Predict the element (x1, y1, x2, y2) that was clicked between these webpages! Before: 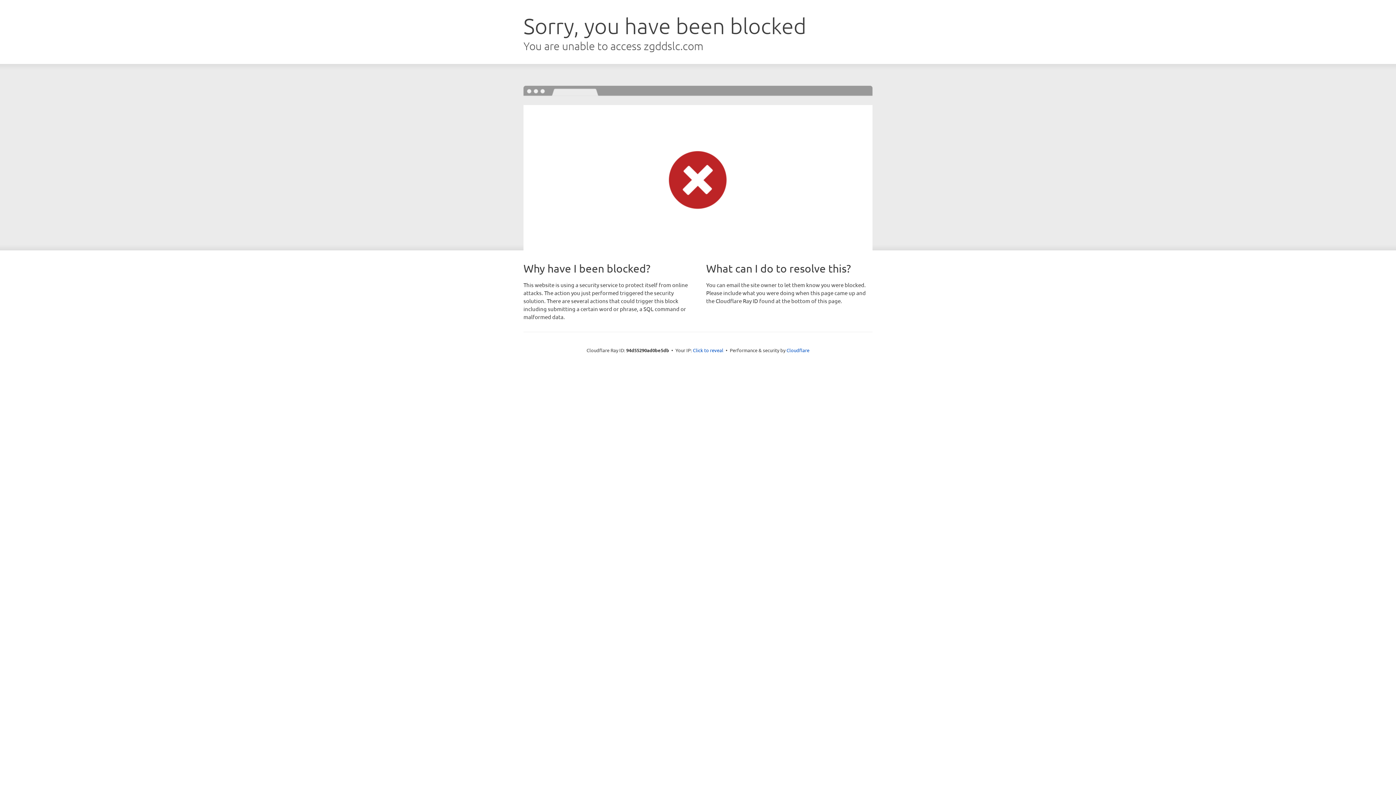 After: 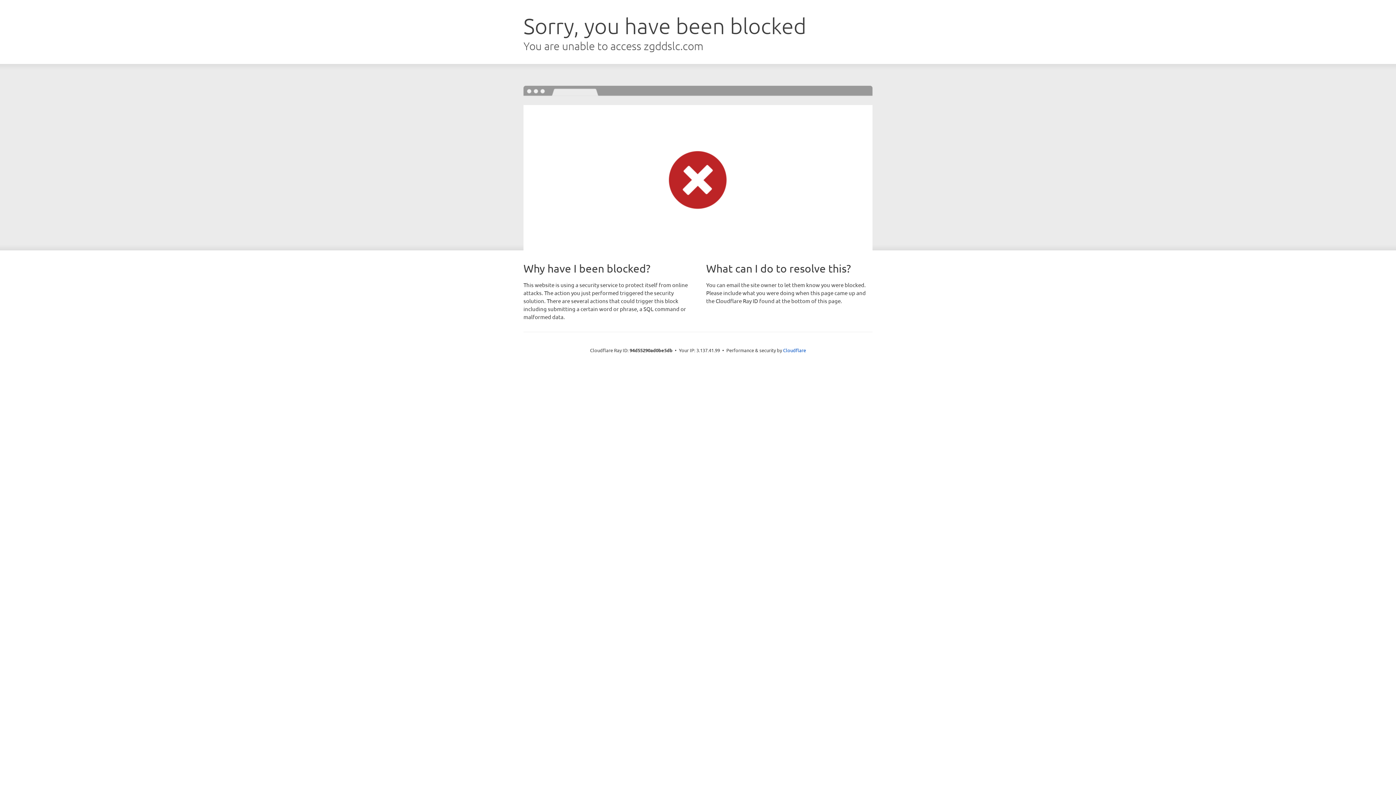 Action: bbox: (693, 346, 723, 353) label: Click to reveal